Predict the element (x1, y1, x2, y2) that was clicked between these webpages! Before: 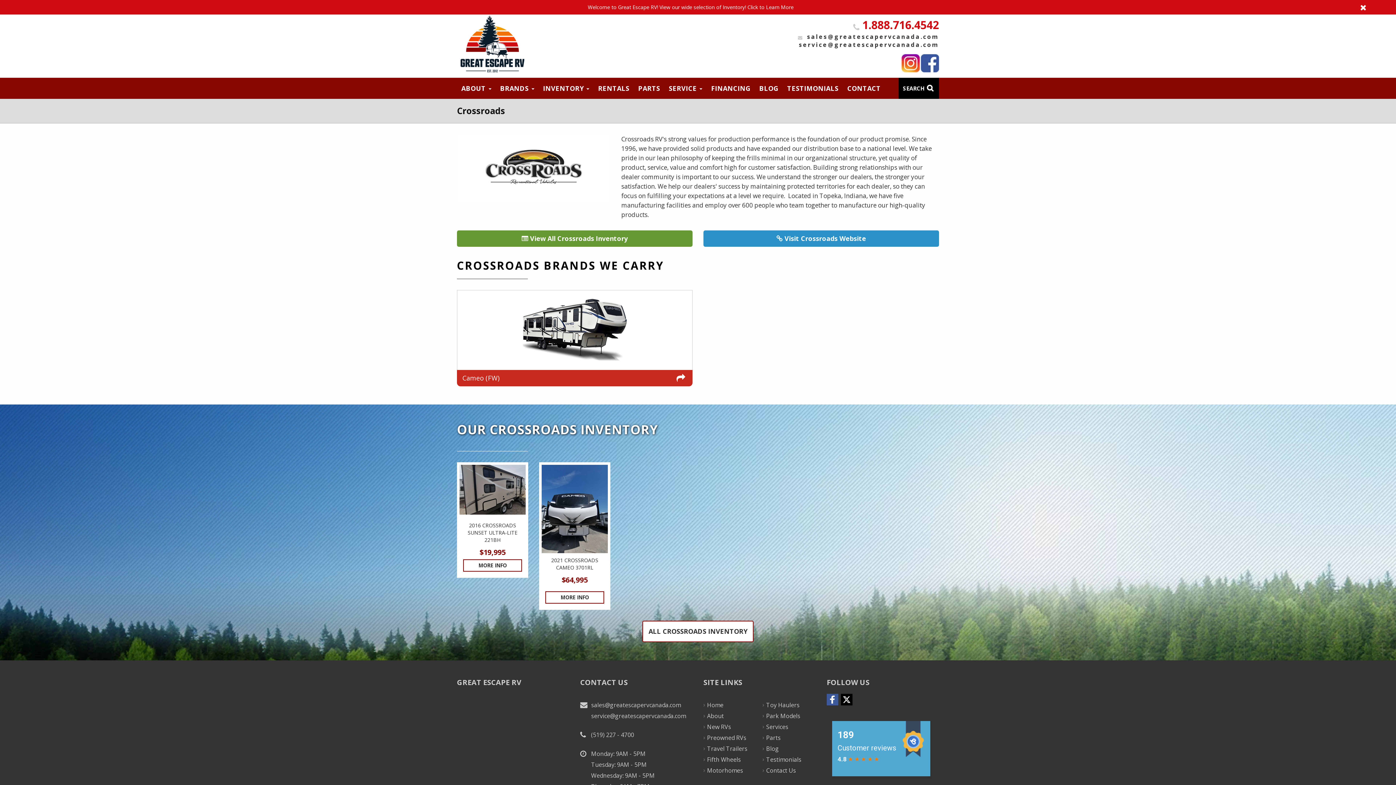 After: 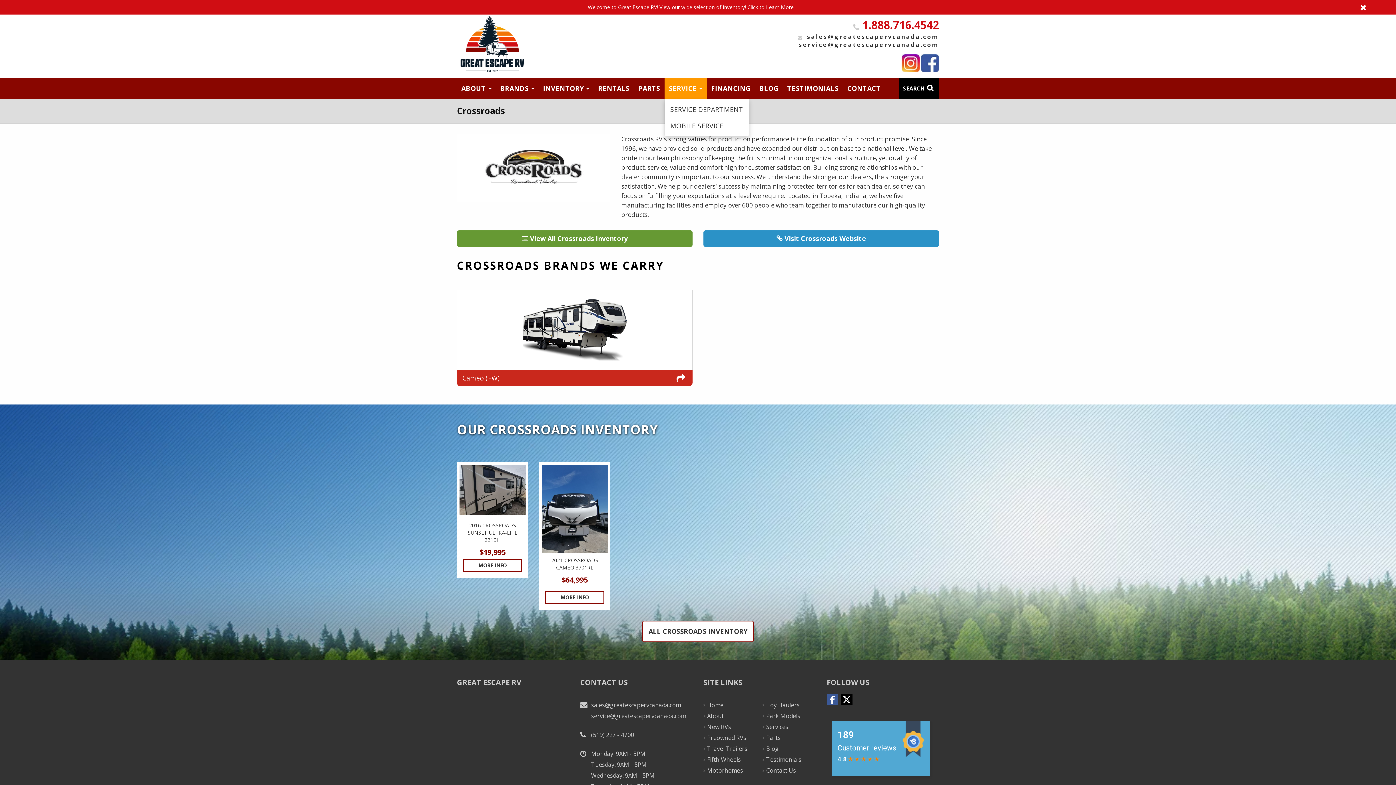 Action: label: SERVICE  bbox: (664, 77, 707, 98)